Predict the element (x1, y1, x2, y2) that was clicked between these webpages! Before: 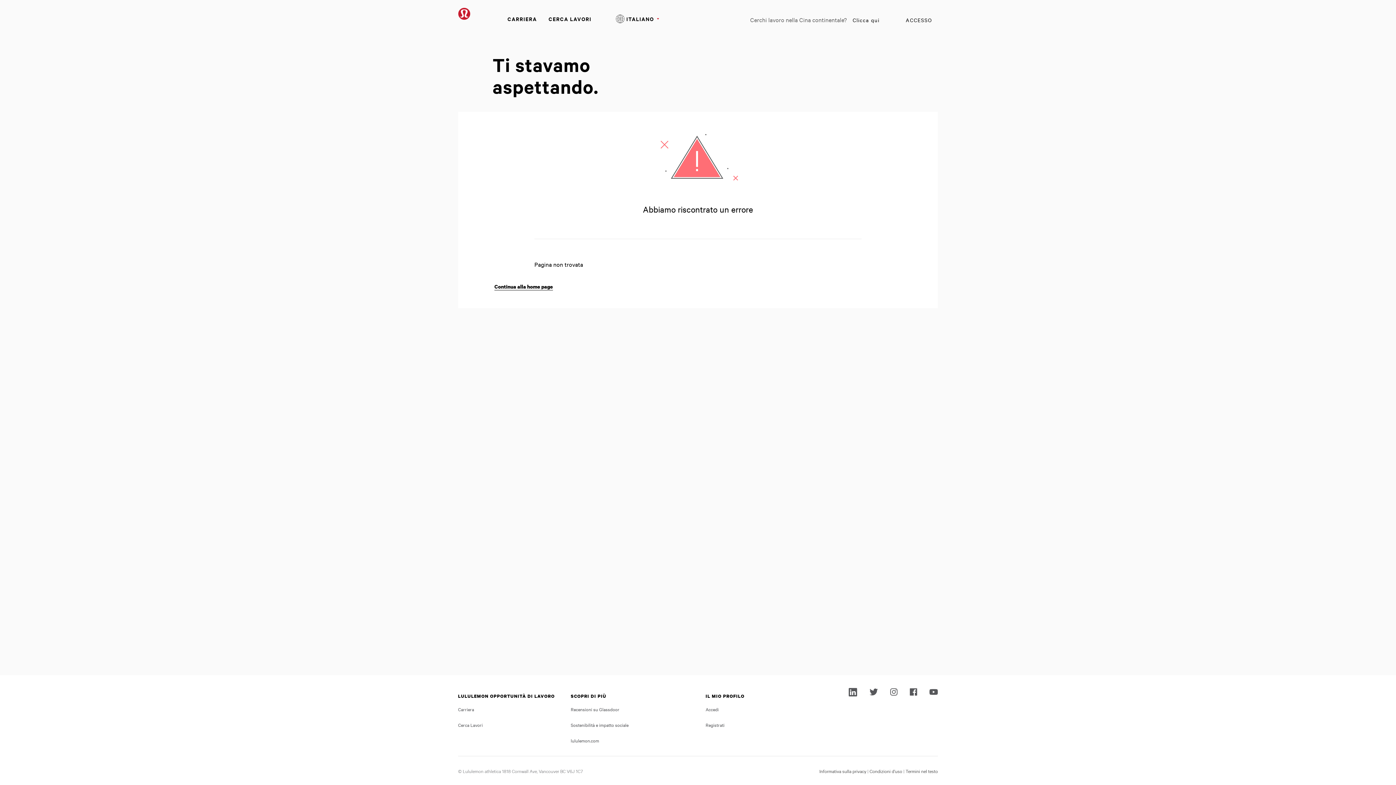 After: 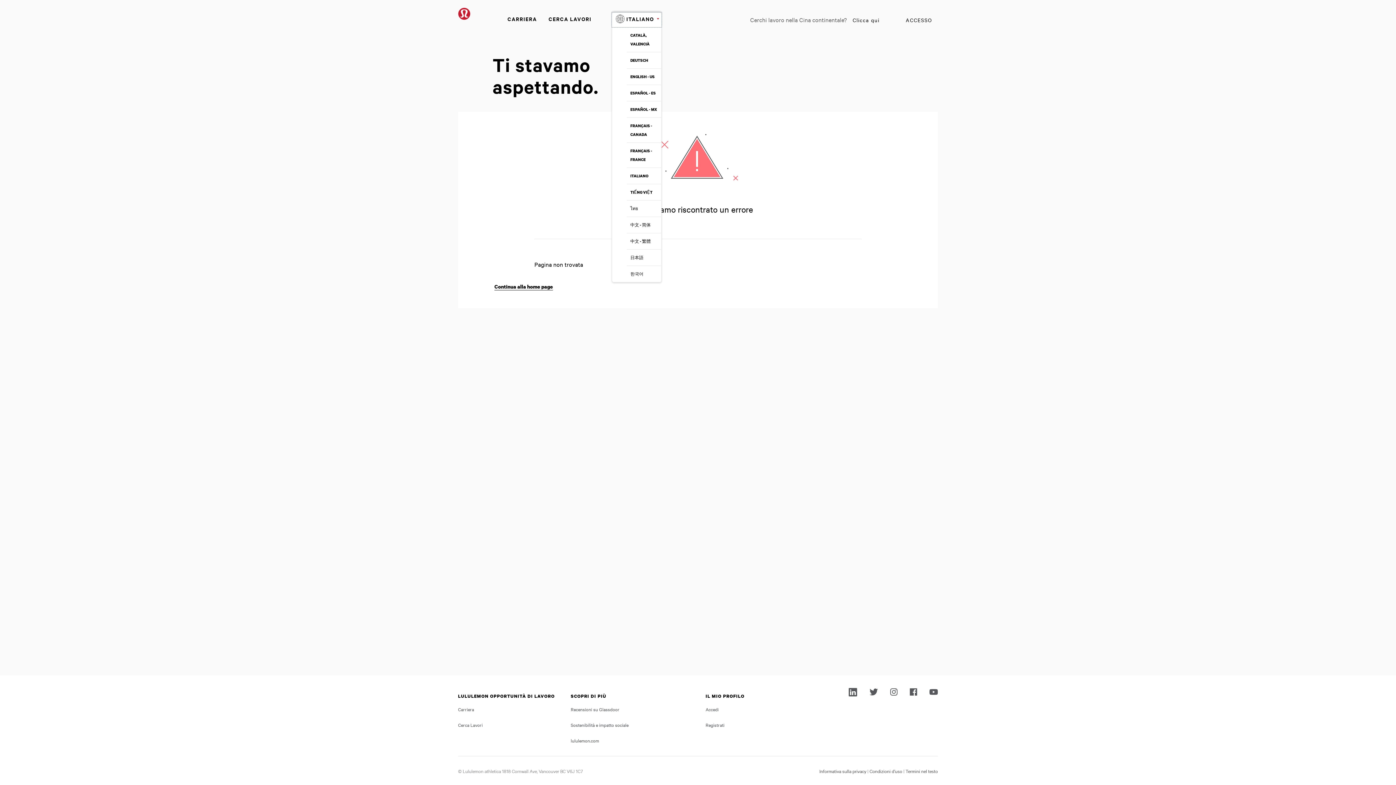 Action: bbox: (612, 12, 661, 27) label: ITALIANO